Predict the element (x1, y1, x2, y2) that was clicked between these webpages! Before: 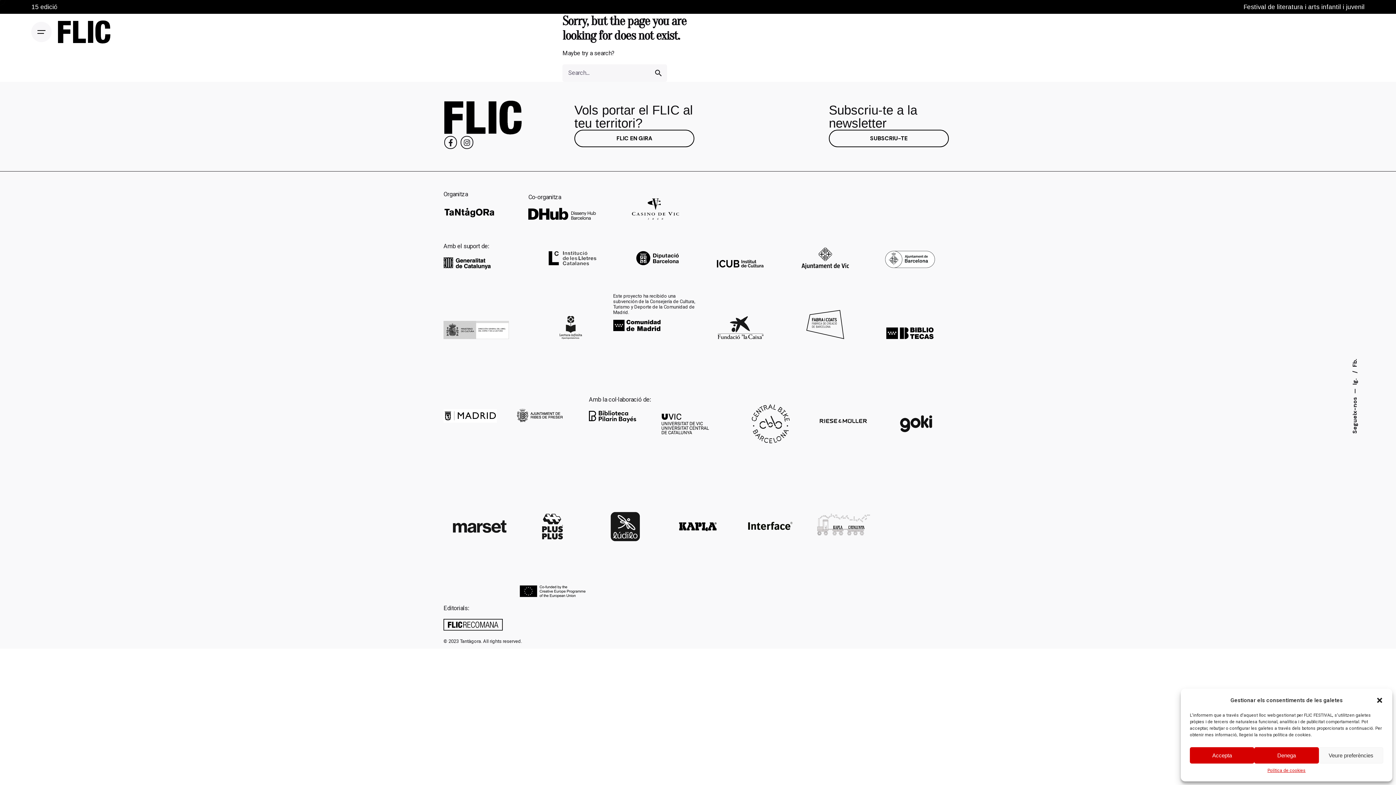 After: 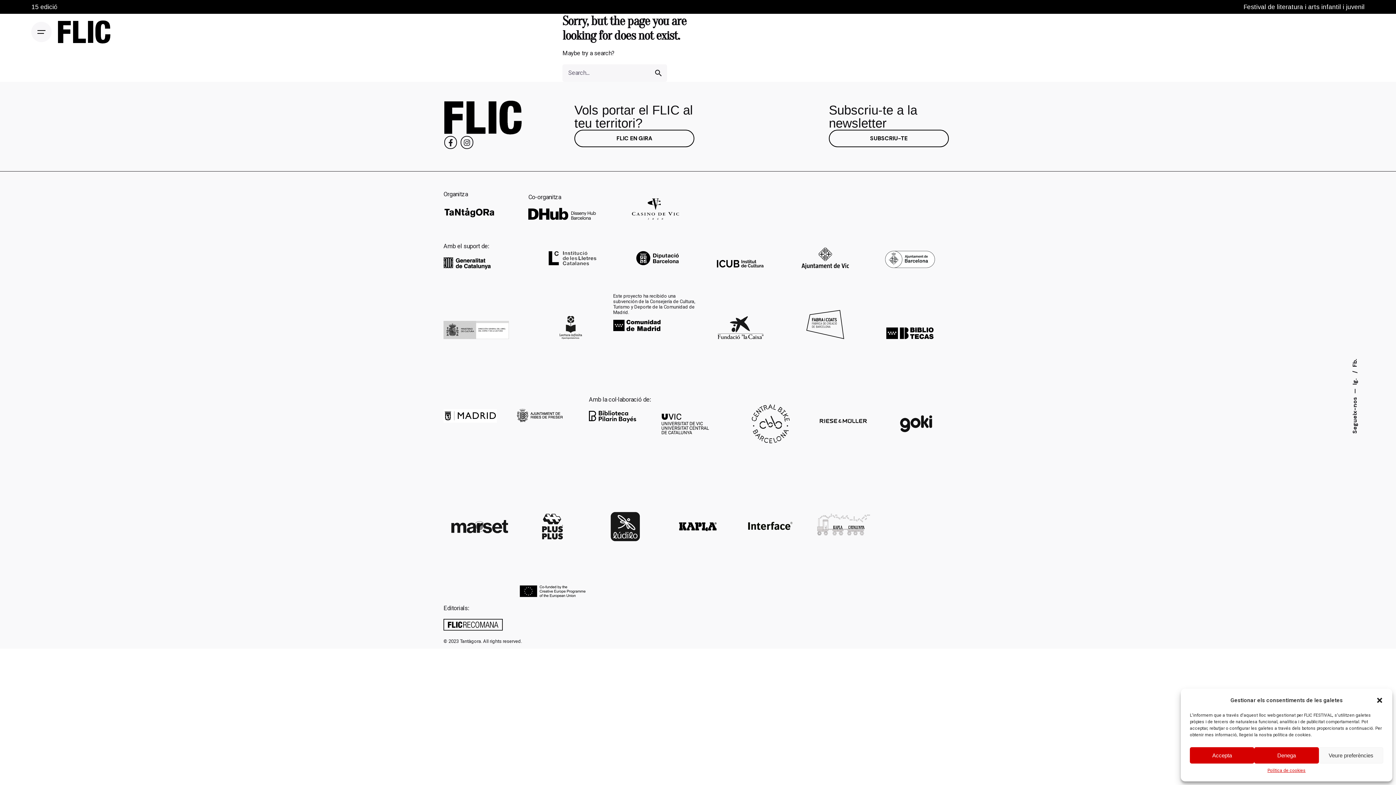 Action: bbox: (453, 521, 506, 528)